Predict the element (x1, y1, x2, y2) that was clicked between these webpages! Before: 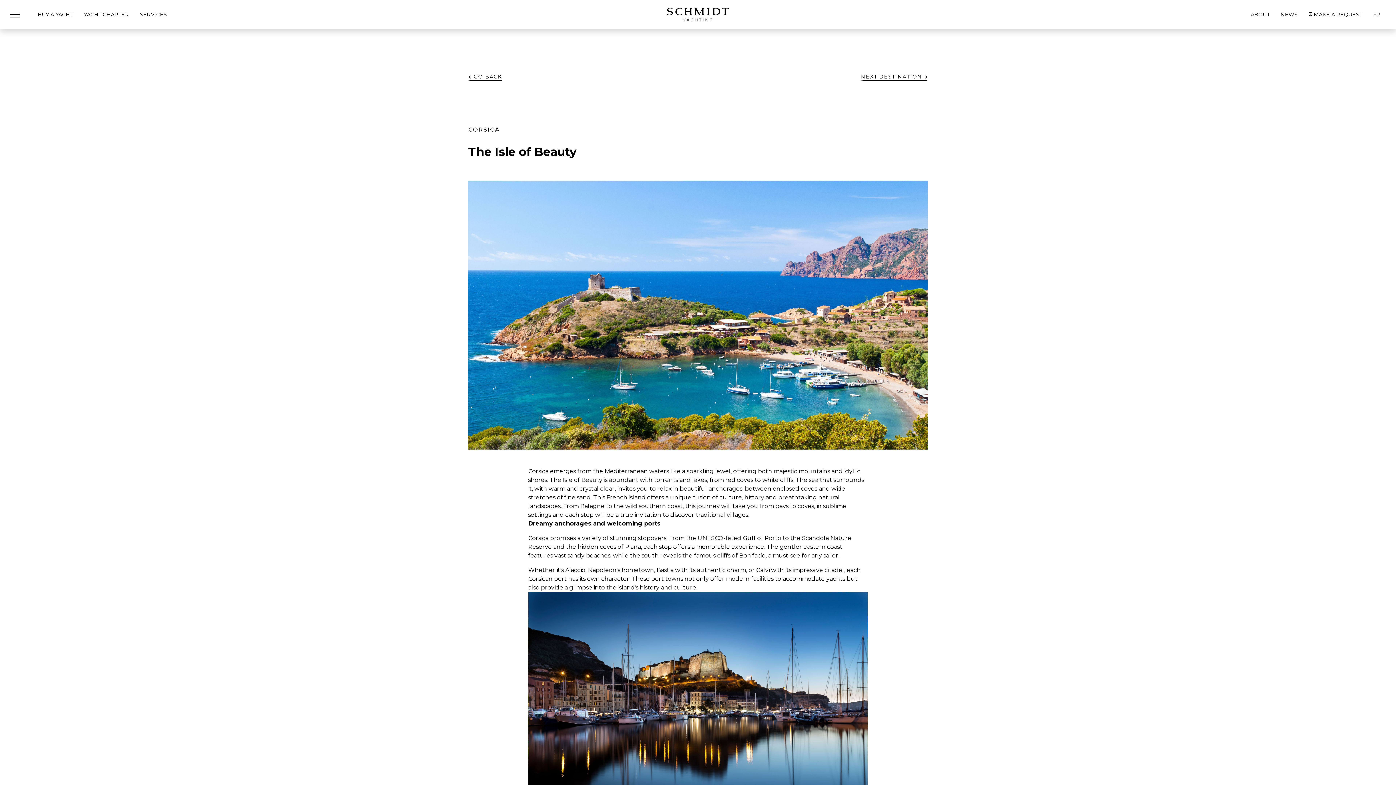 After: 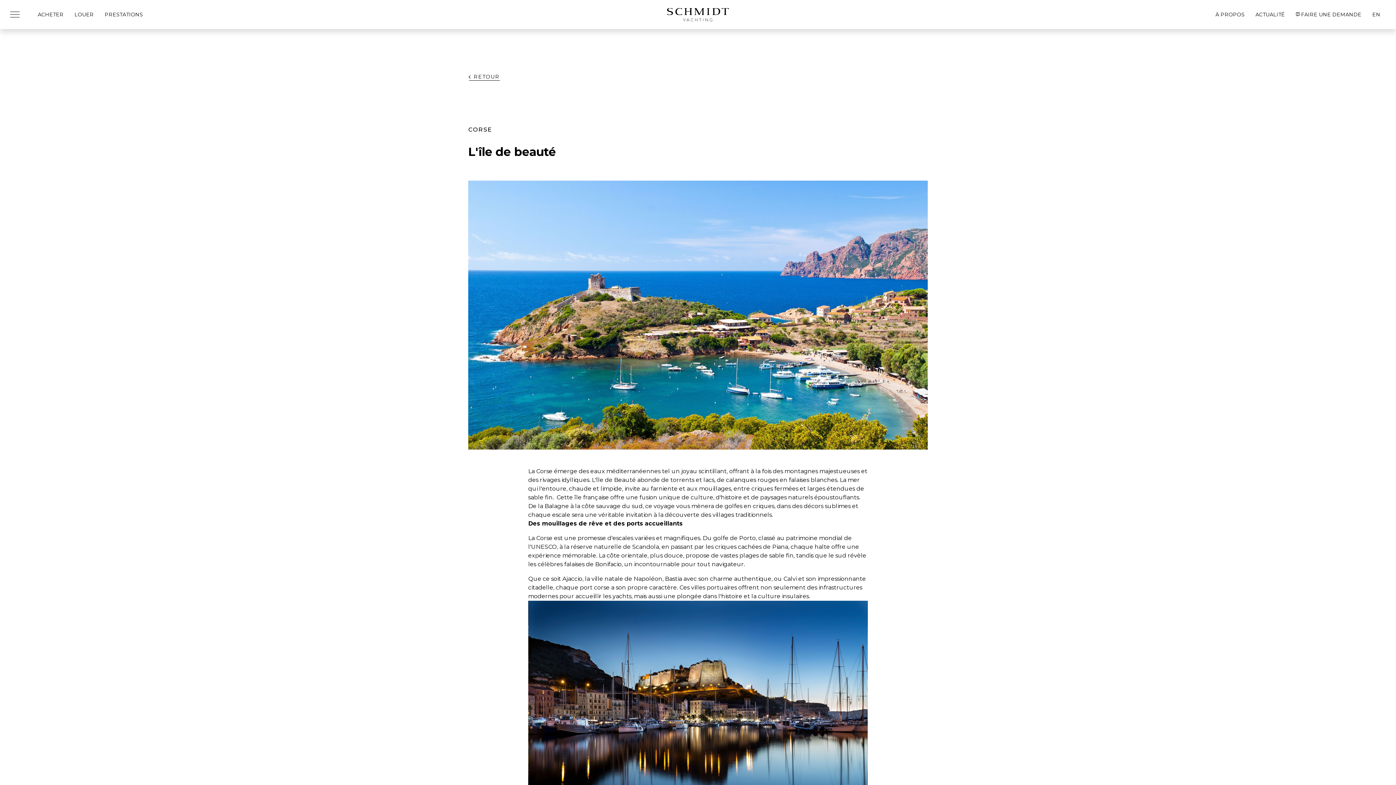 Action: label: Go to current page in French bbox: (1368, 7, 1386, 21)